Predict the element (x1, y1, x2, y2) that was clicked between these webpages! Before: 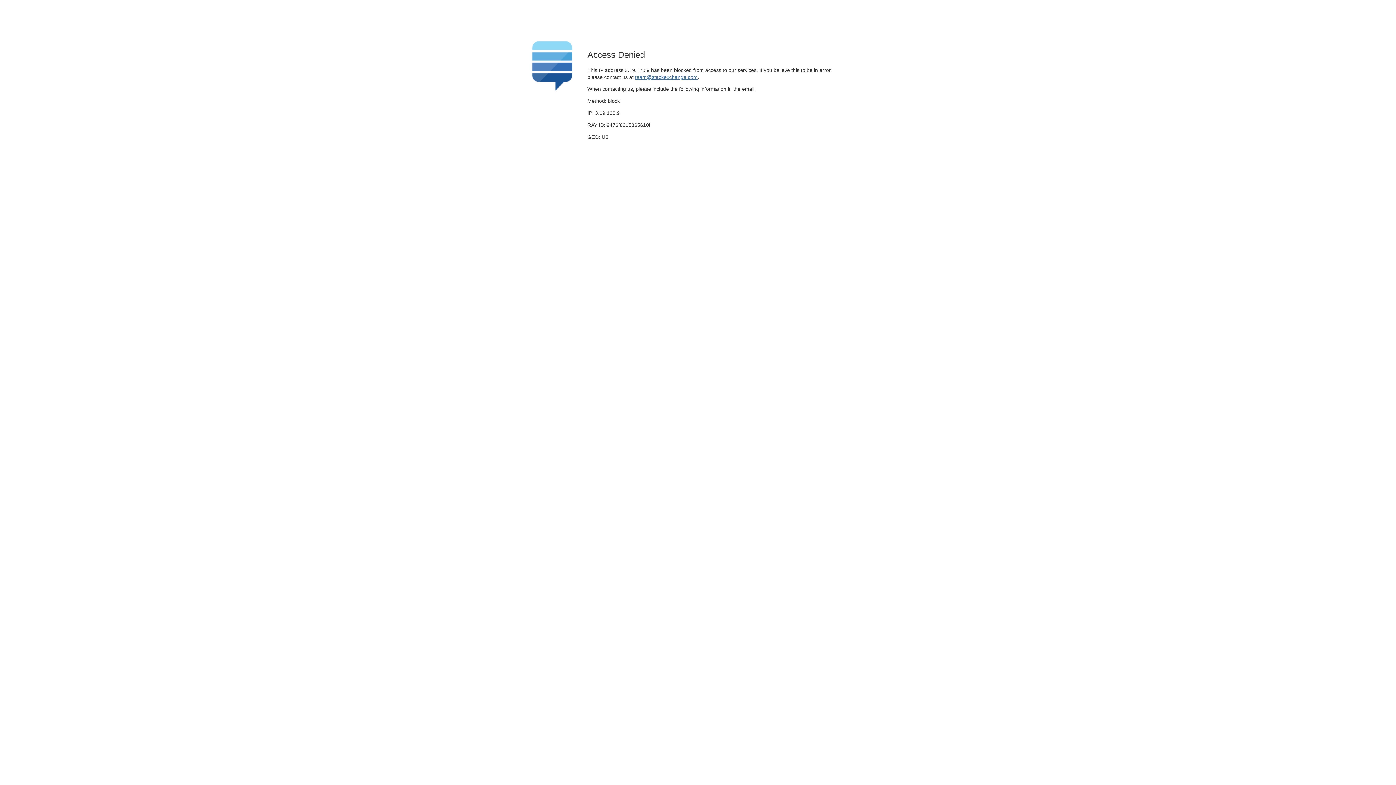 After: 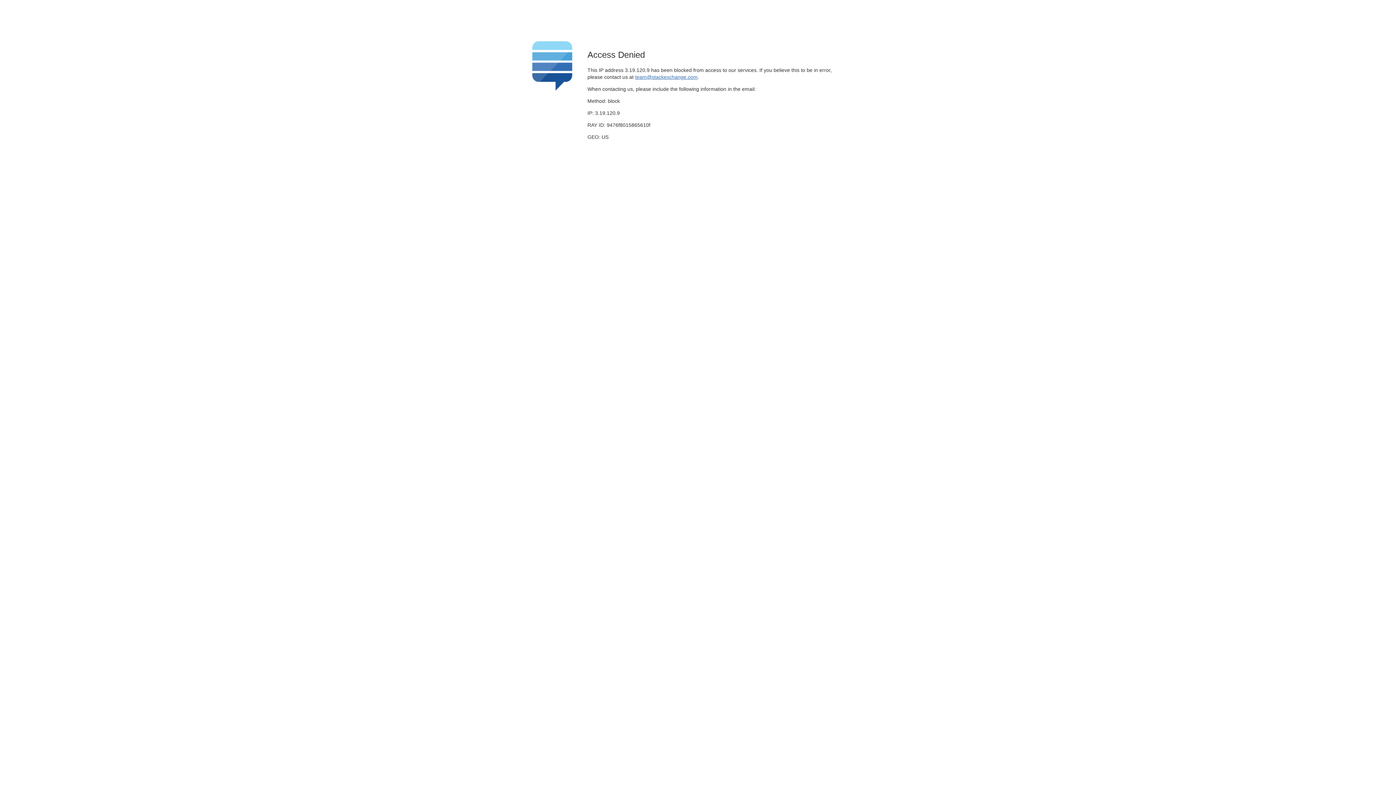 Action: label: team@stackexchange.com bbox: (635, 74, 697, 79)